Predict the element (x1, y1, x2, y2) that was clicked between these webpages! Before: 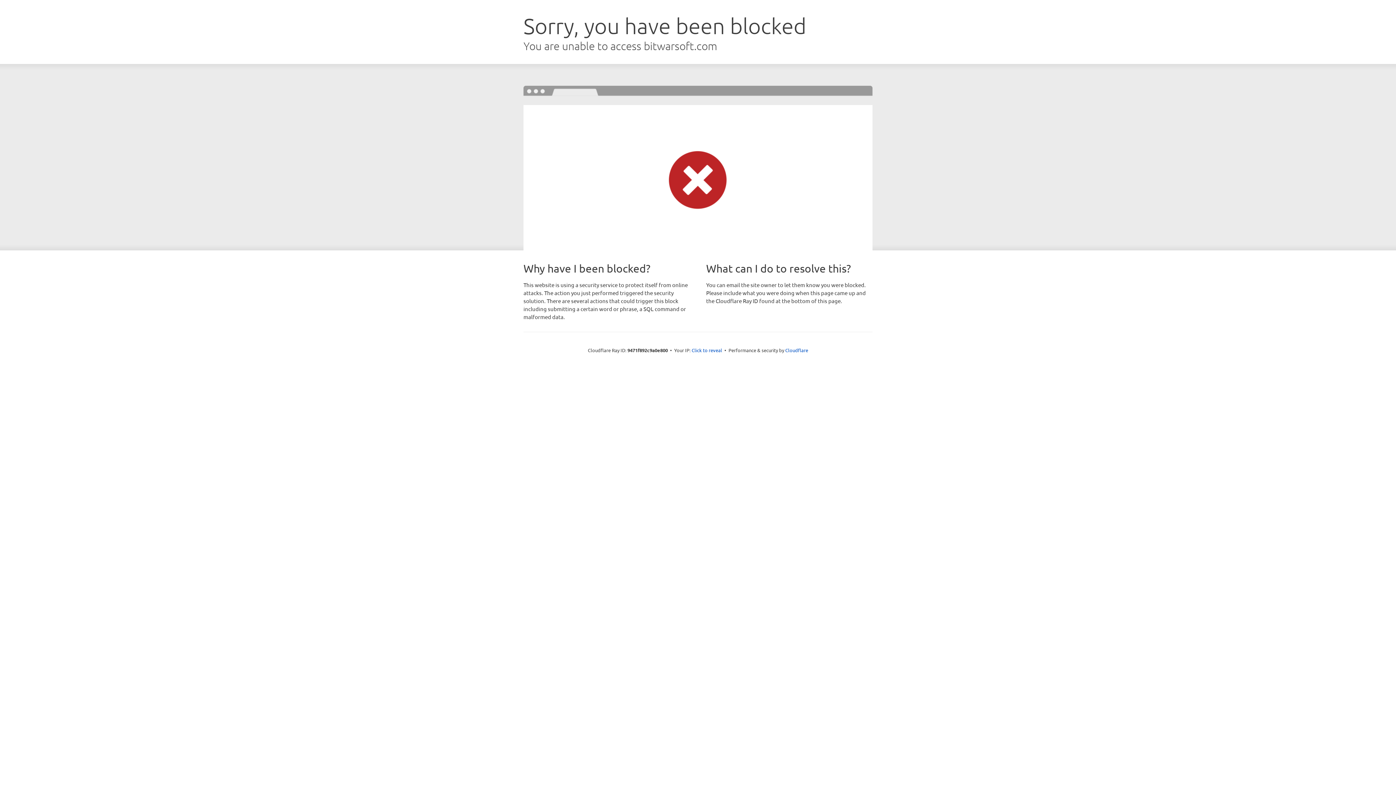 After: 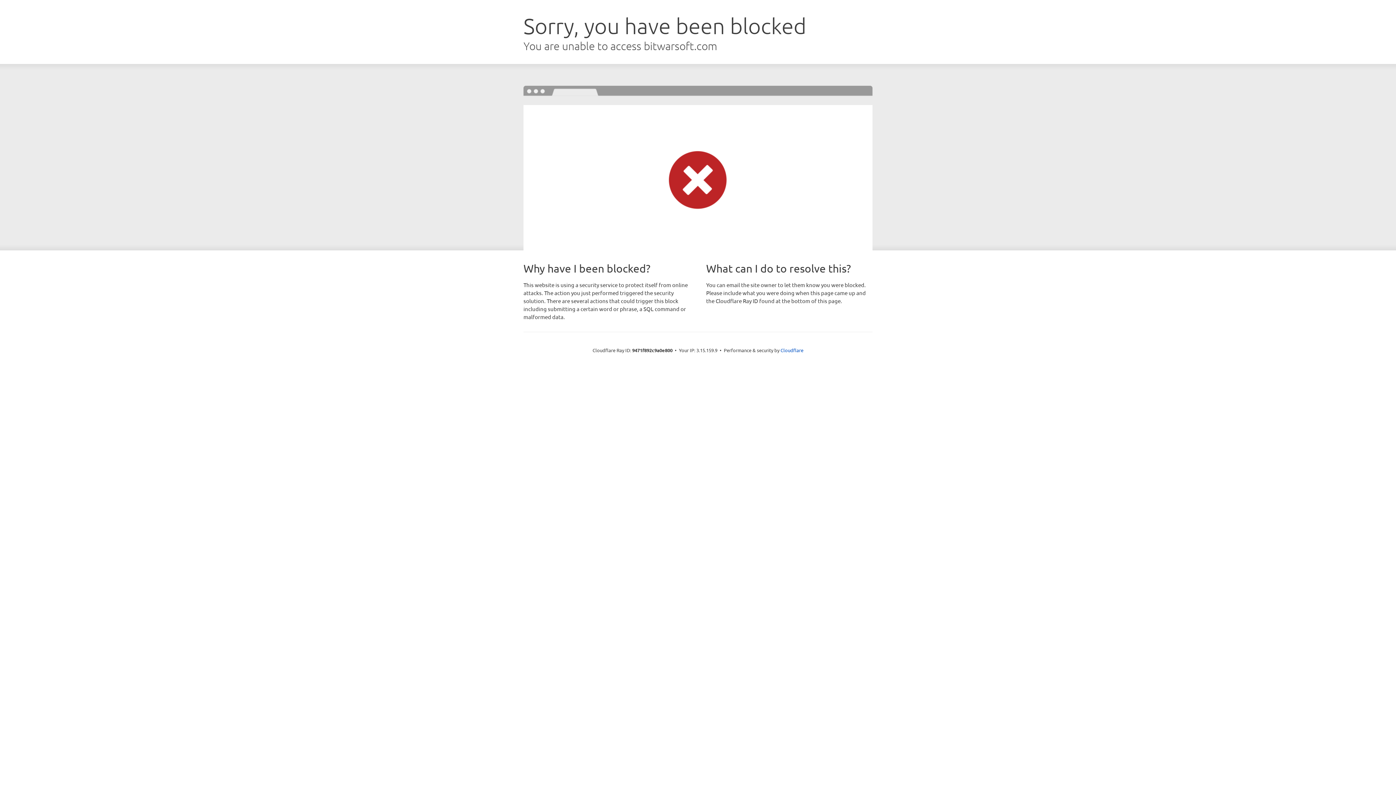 Action: label: Click to reveal bbox: (691, 346, 722, 353)